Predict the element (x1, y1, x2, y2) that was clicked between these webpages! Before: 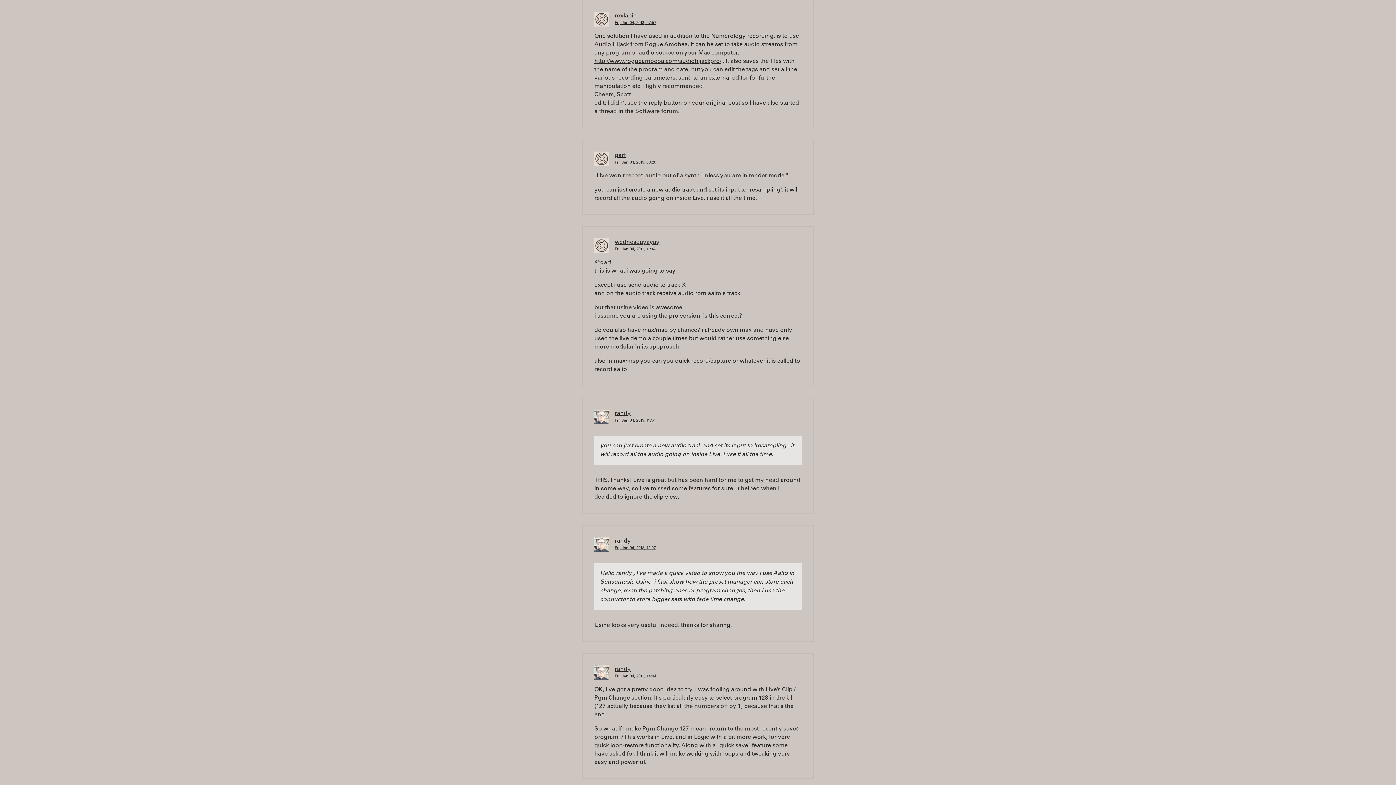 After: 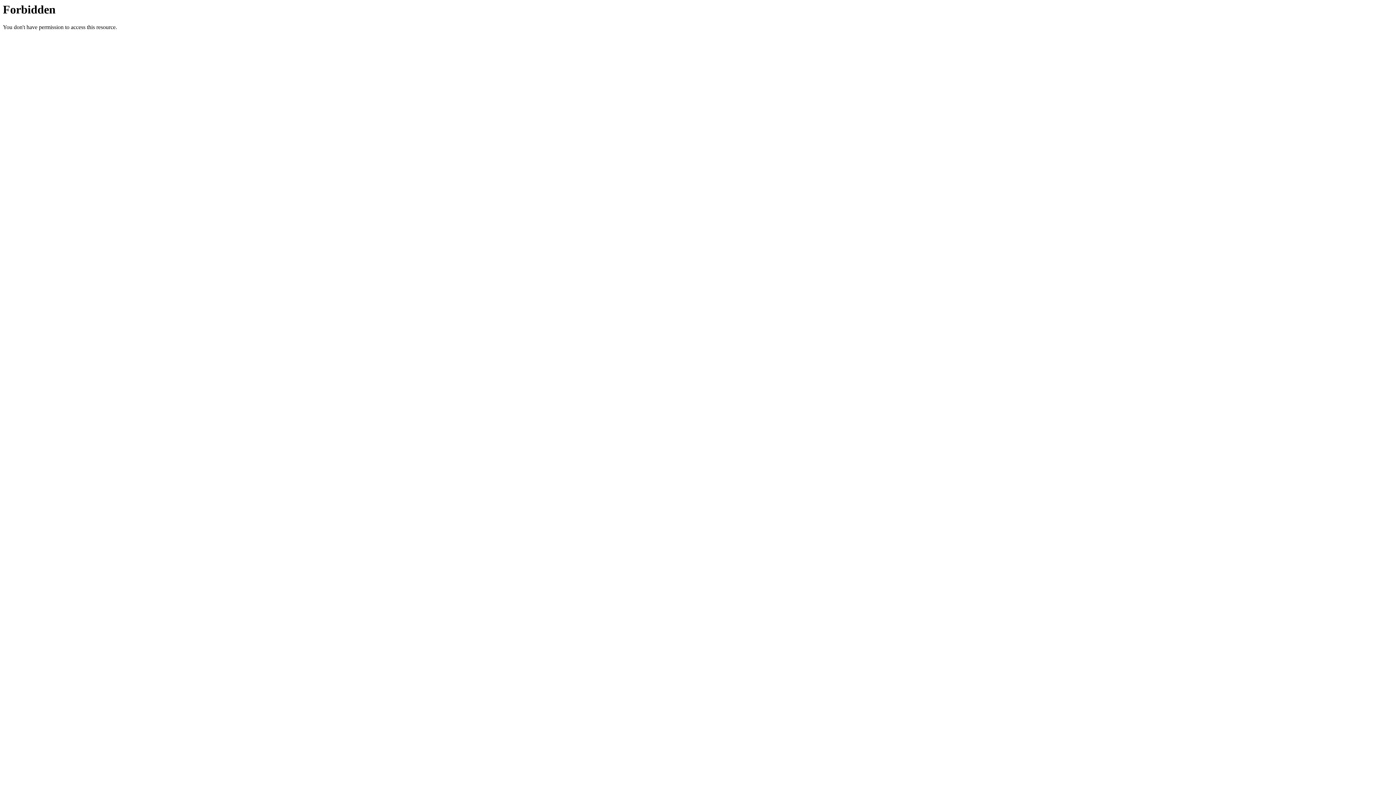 Action: label: http://www.rogueamoeba.com/audiohijackpro/ bbox: (594, 58, 721, 64)